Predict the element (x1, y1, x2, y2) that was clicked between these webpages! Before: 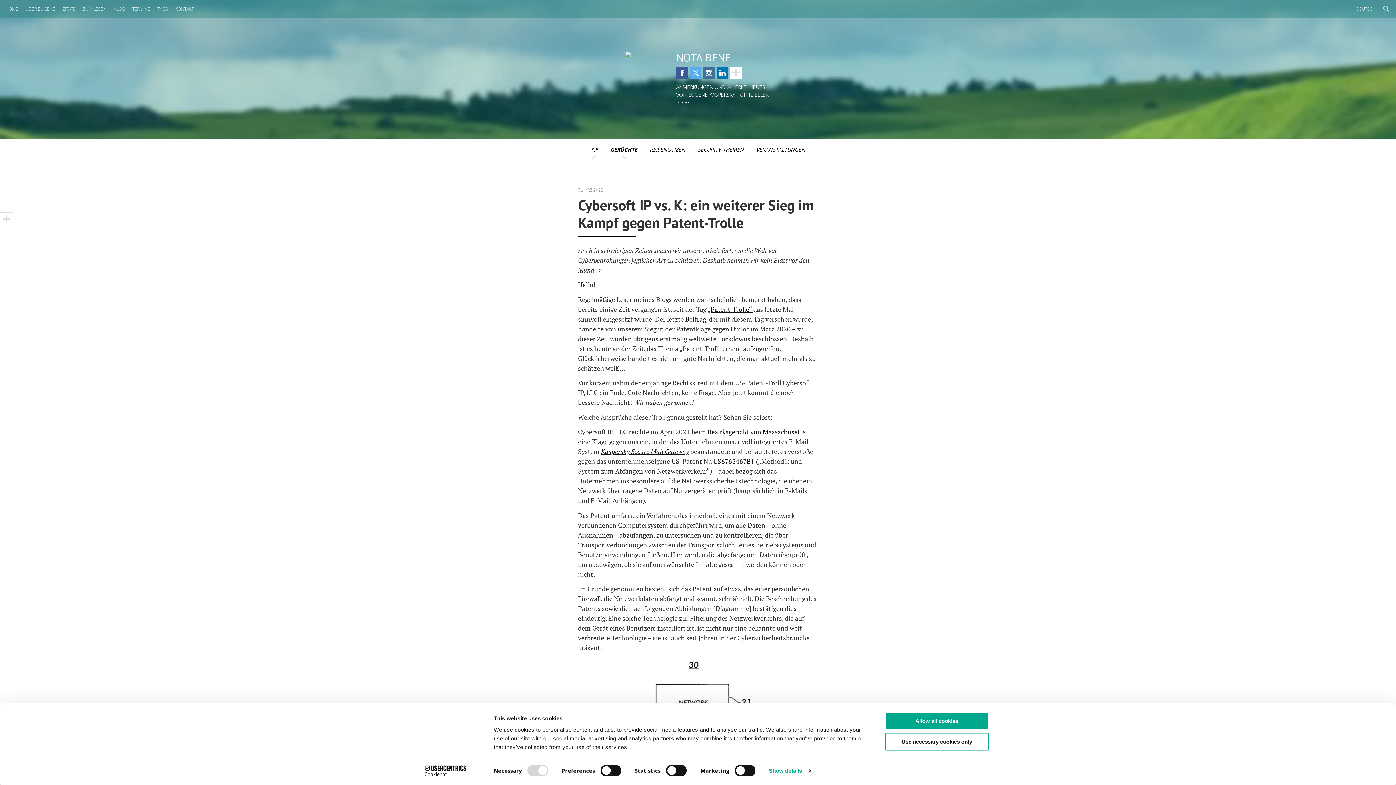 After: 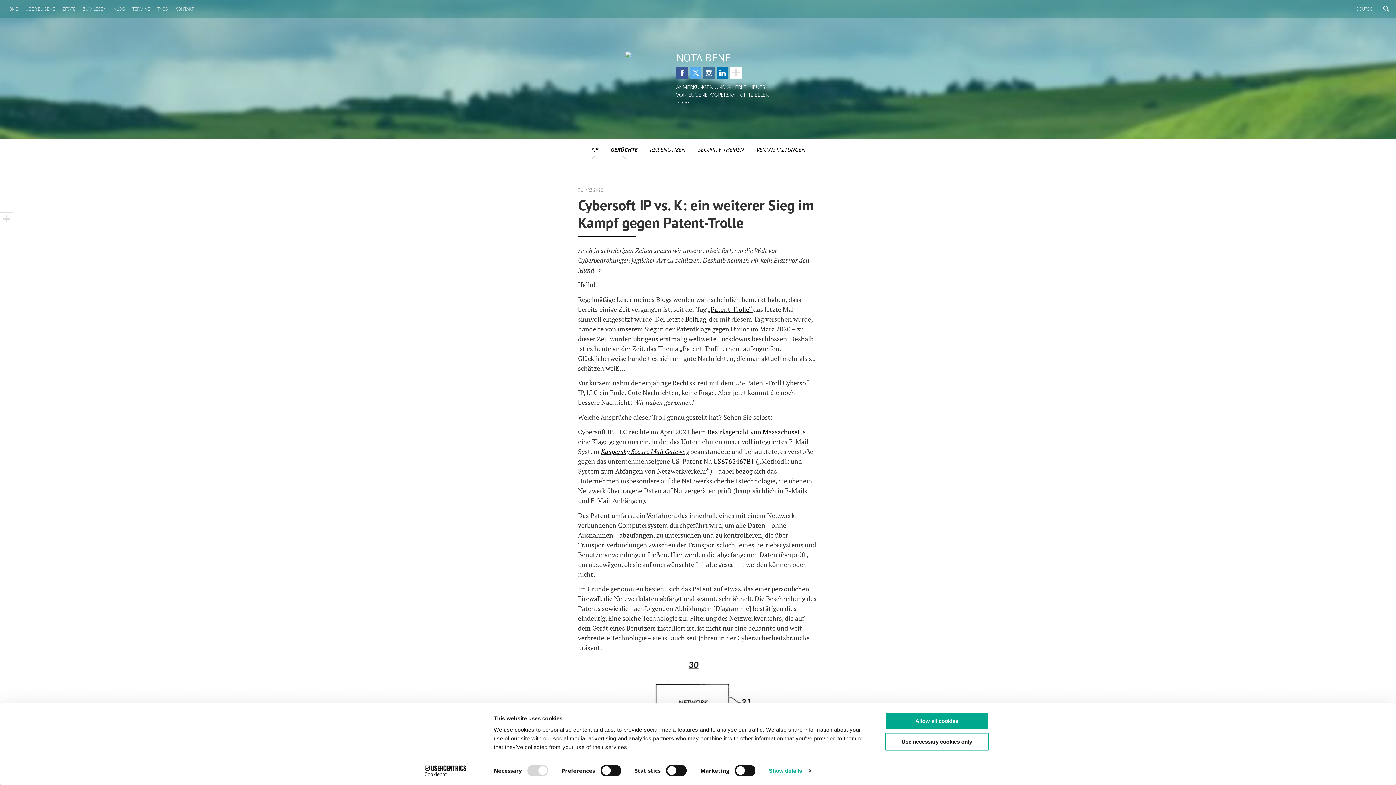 Action: bbox: (1380, 3, 1392, 14)